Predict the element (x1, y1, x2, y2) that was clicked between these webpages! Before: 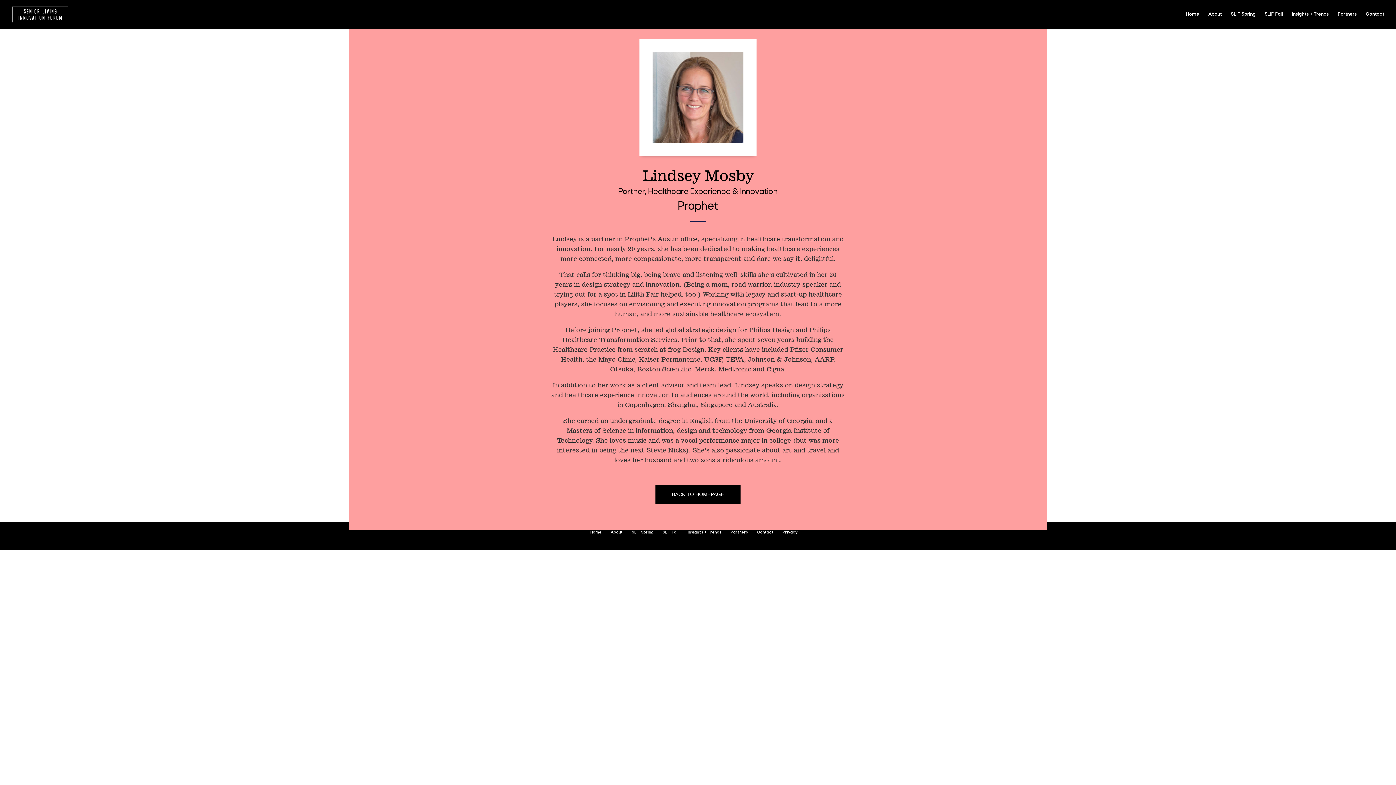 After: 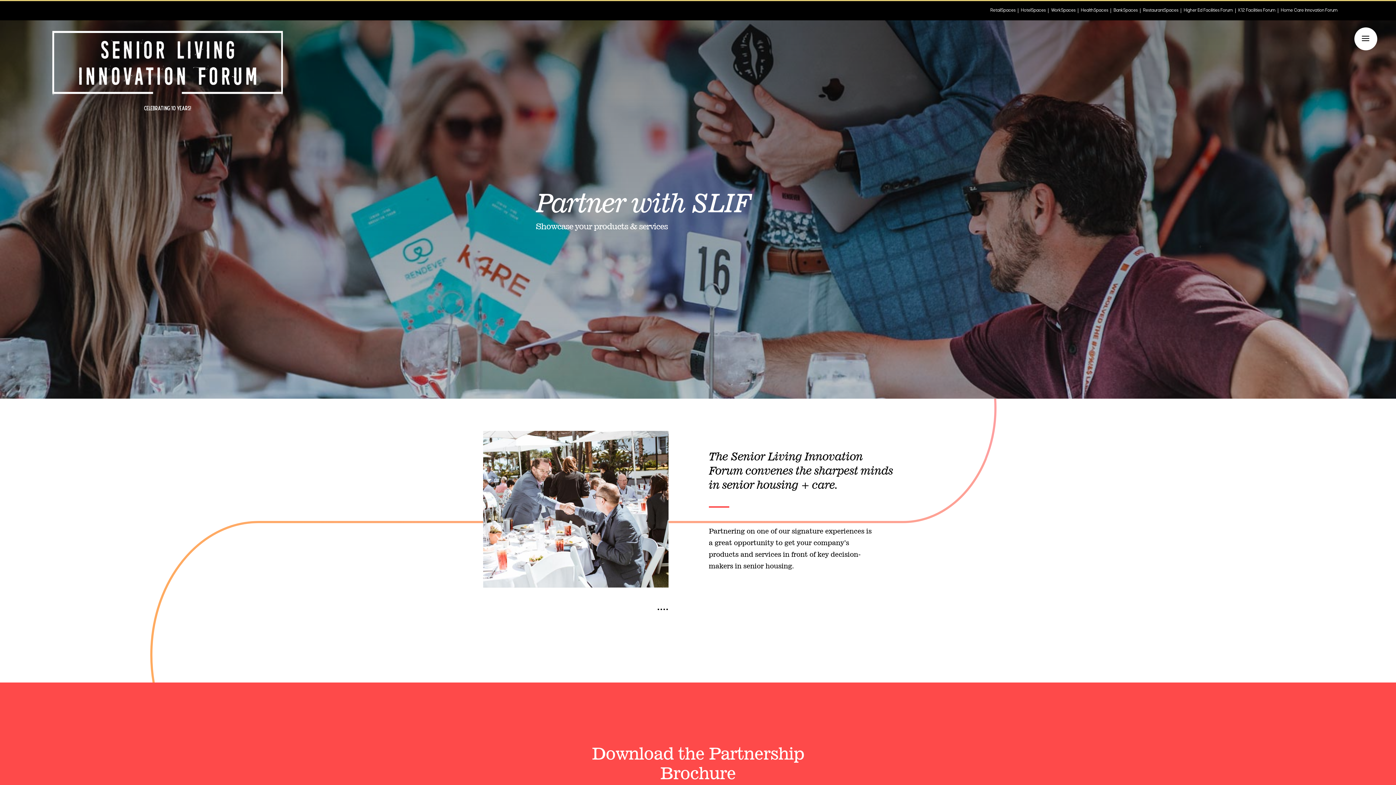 Action: bbox: (1338, 12, 1357, 29) label: Partners